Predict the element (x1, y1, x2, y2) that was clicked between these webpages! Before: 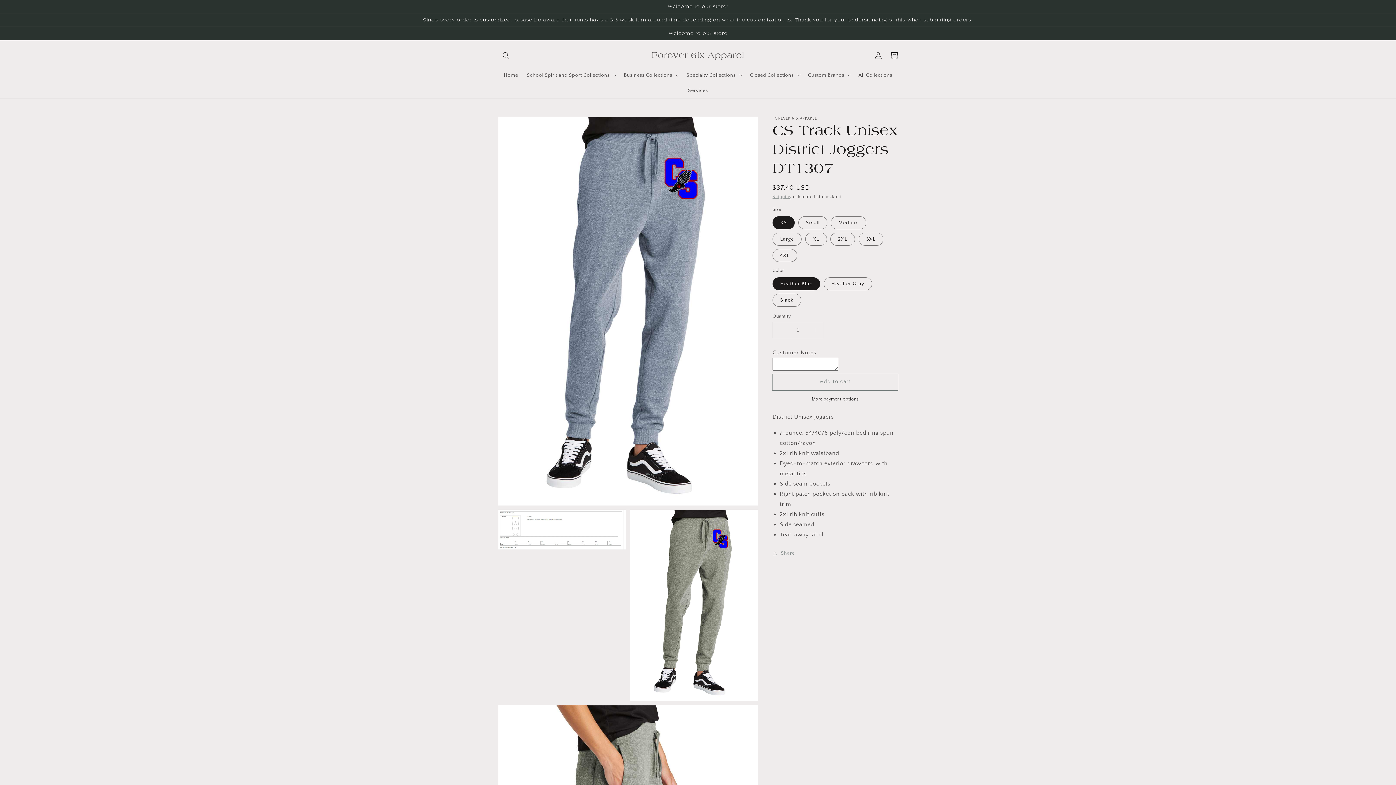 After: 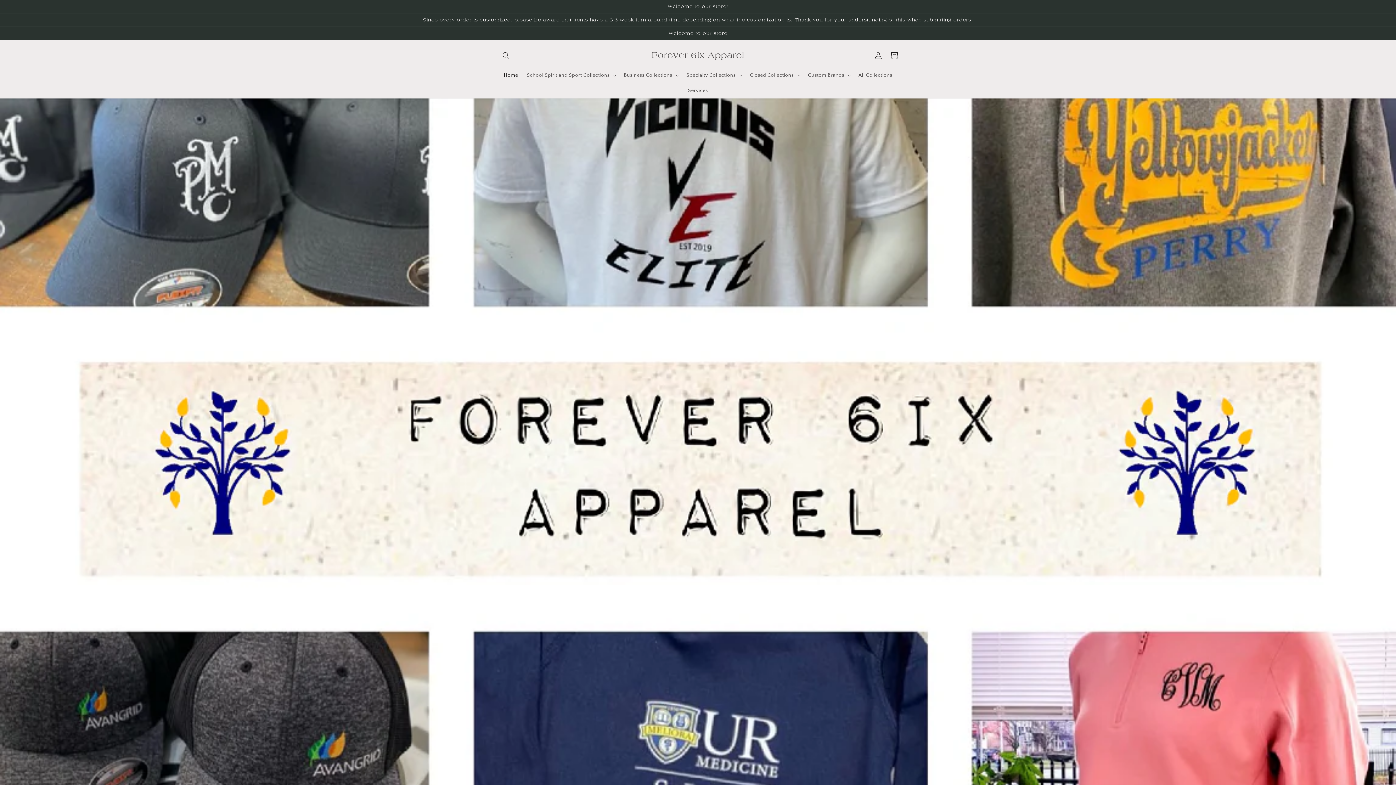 Action: bbox: (499, 67, 522, 82) label: Home